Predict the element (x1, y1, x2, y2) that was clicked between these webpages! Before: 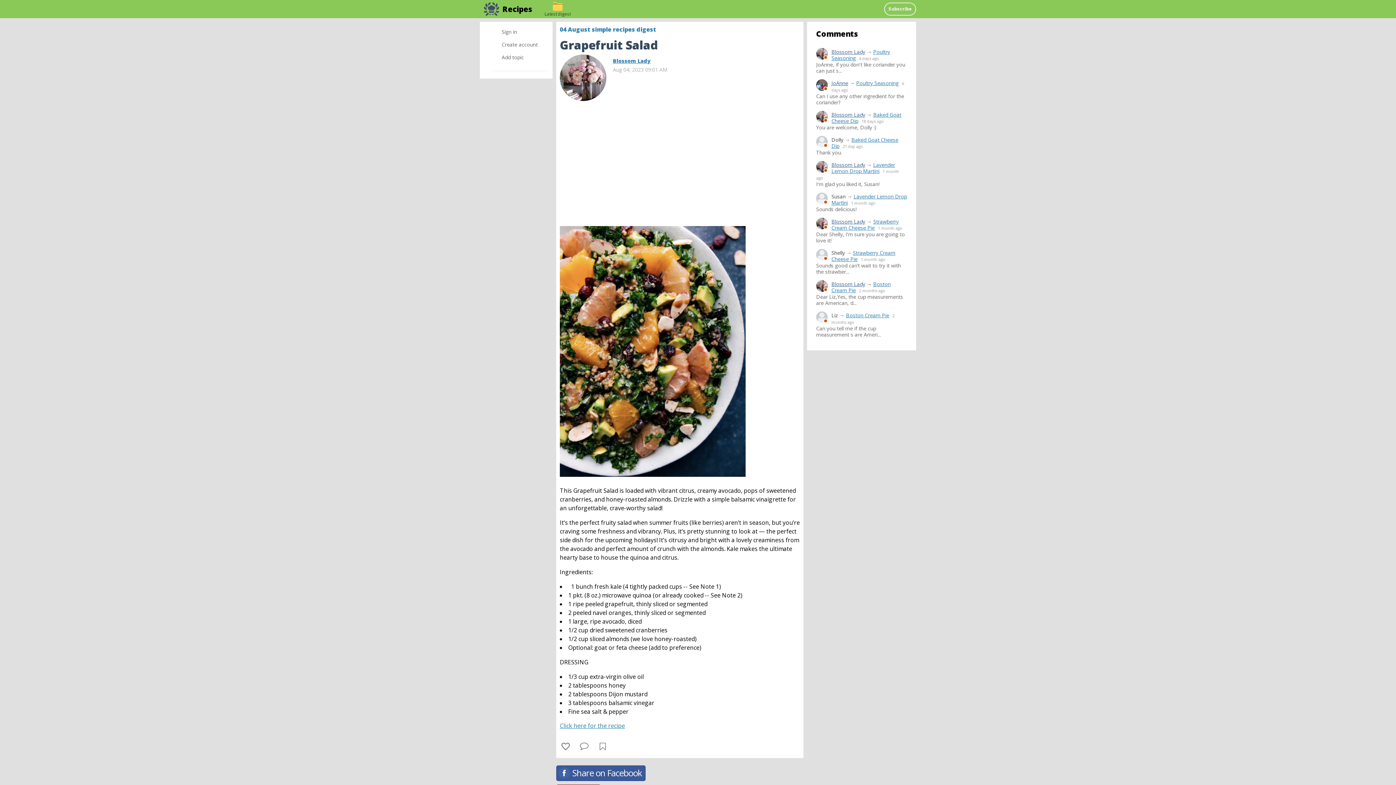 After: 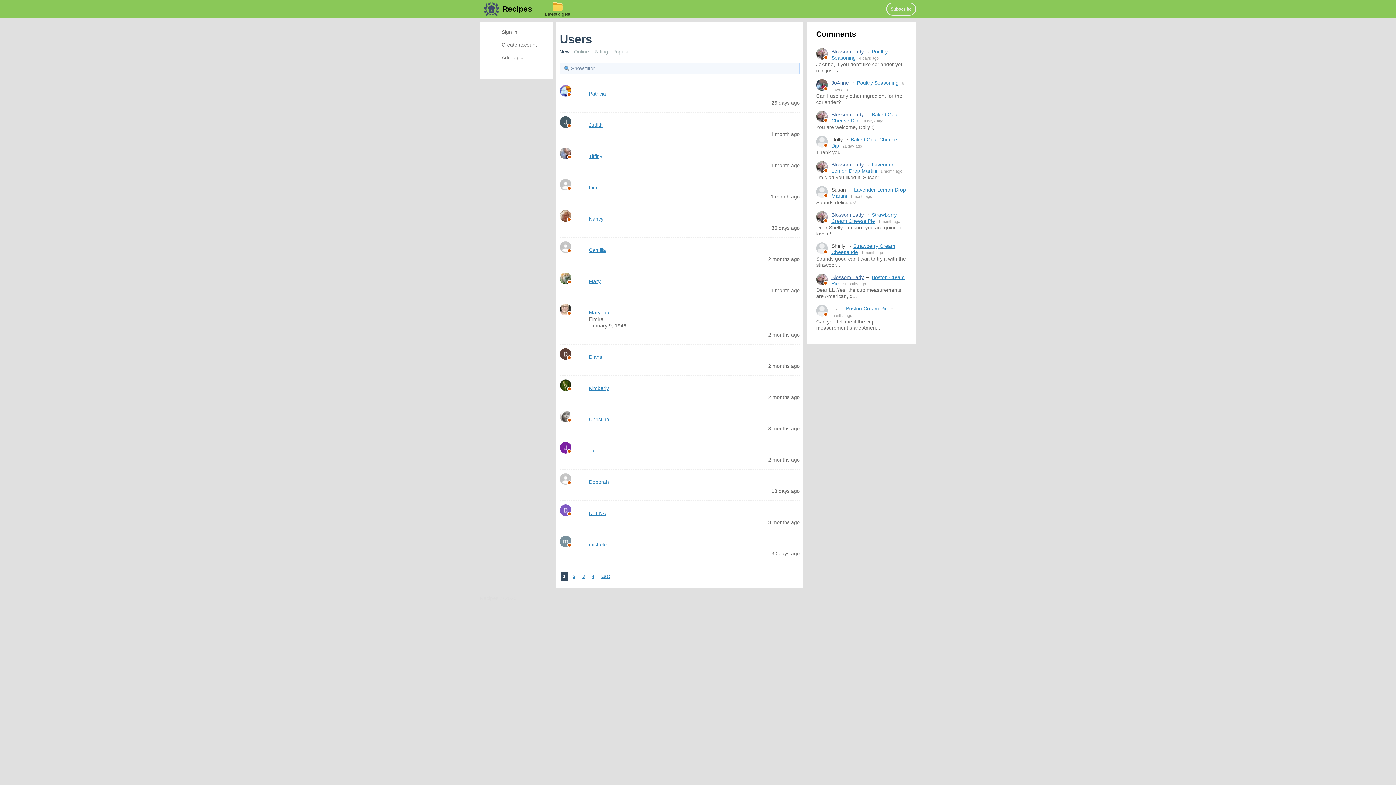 Action: bbox: (816, 192, 828, 204)